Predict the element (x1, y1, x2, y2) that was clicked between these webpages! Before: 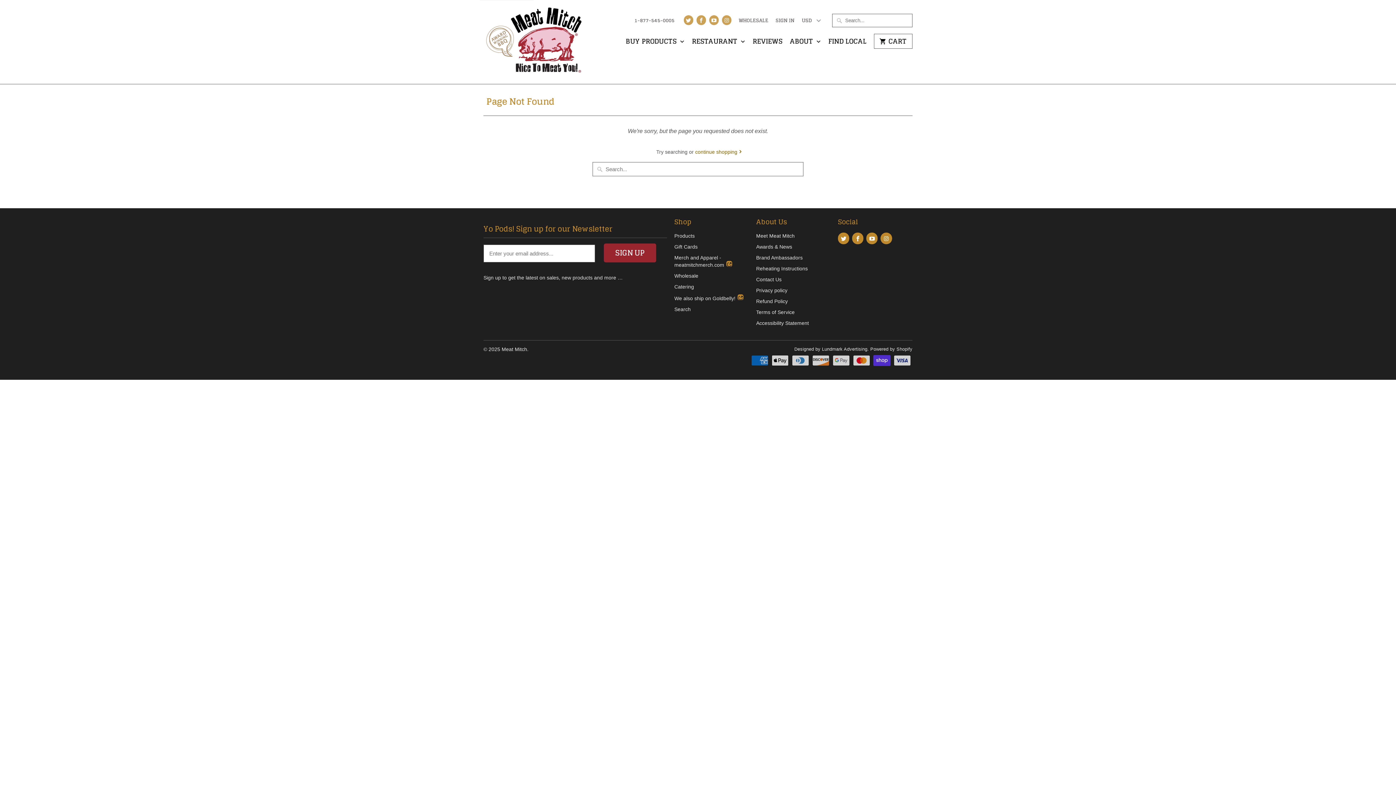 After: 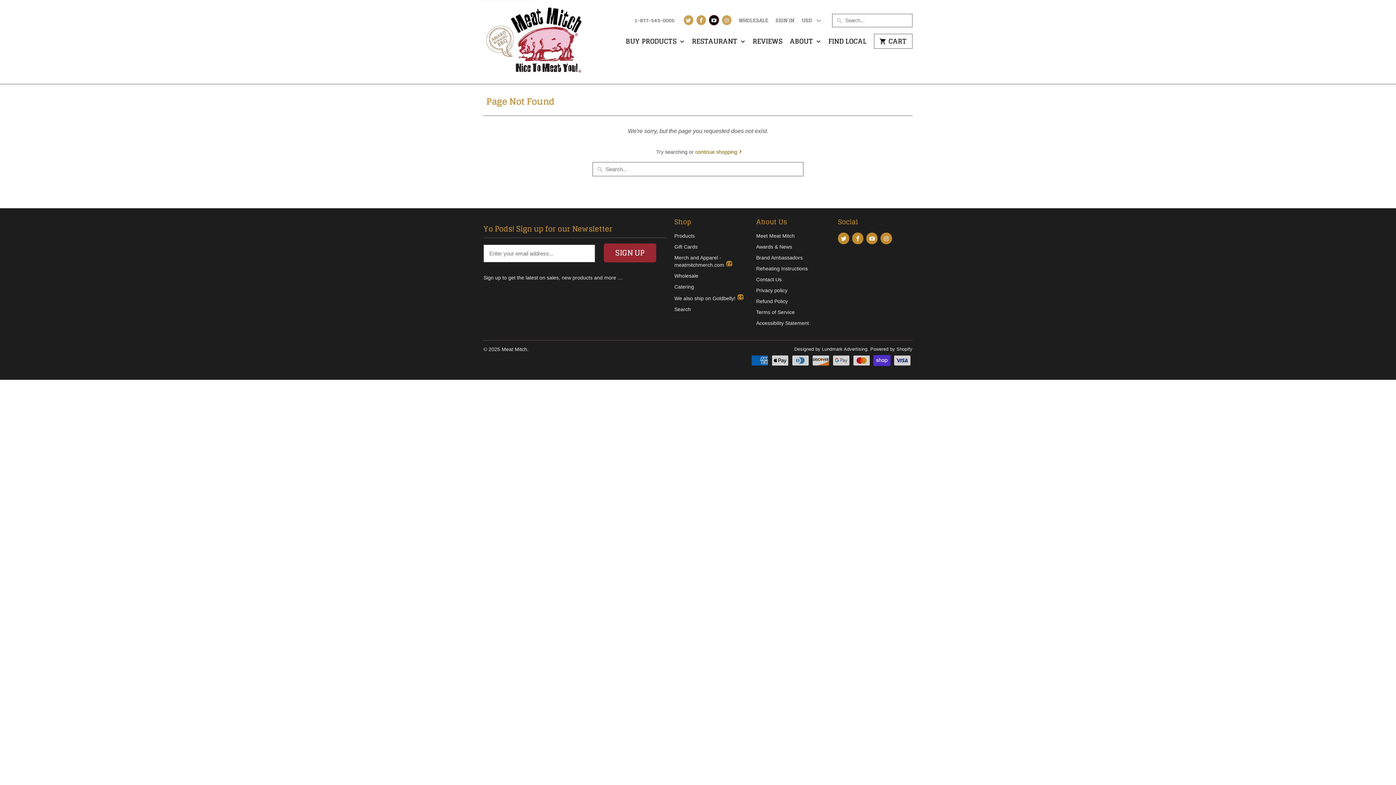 Action: bbox: (709, 15, 718, 25) label: Meat Mitch on YouTube (Opens in a new window)